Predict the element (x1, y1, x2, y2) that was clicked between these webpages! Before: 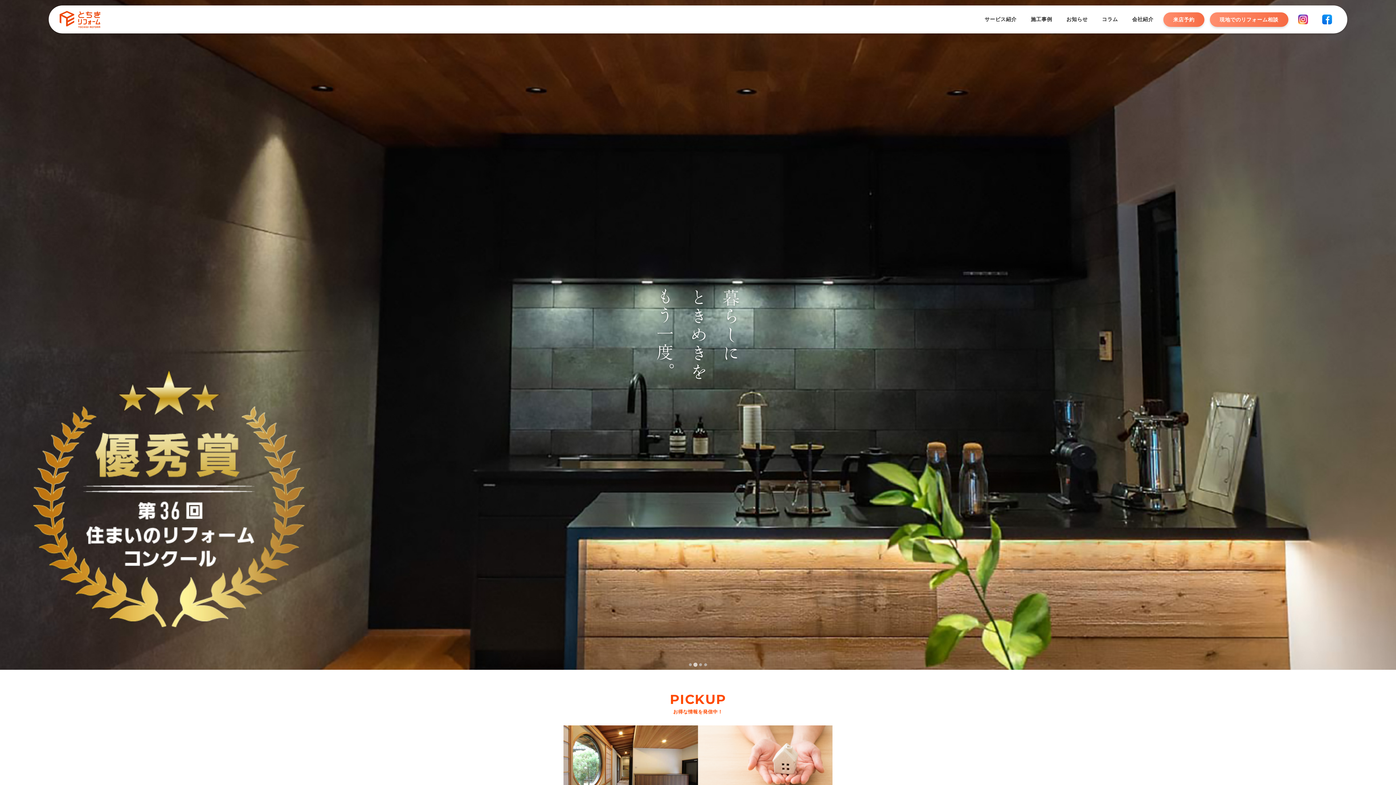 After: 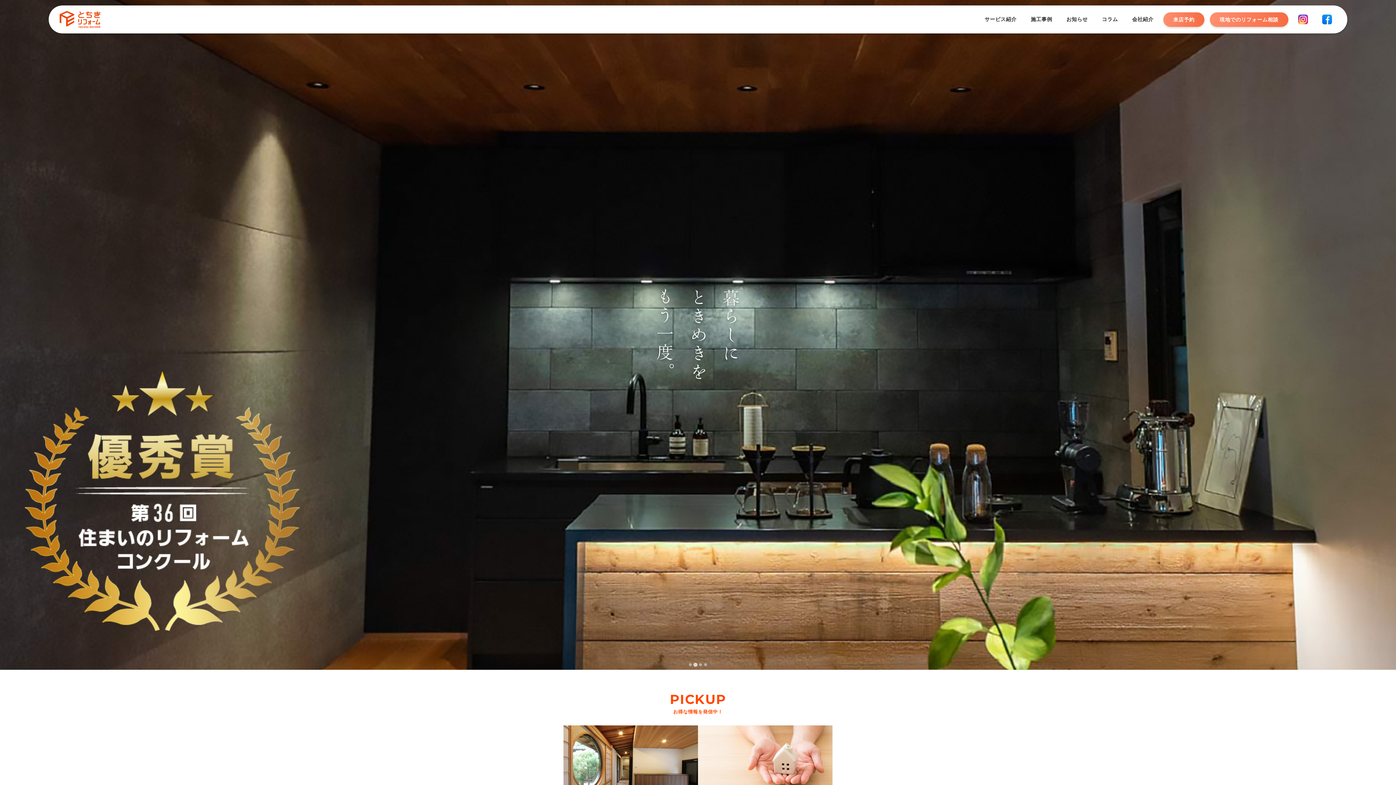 Action: bbox: (1318, 11, 1336, 27)